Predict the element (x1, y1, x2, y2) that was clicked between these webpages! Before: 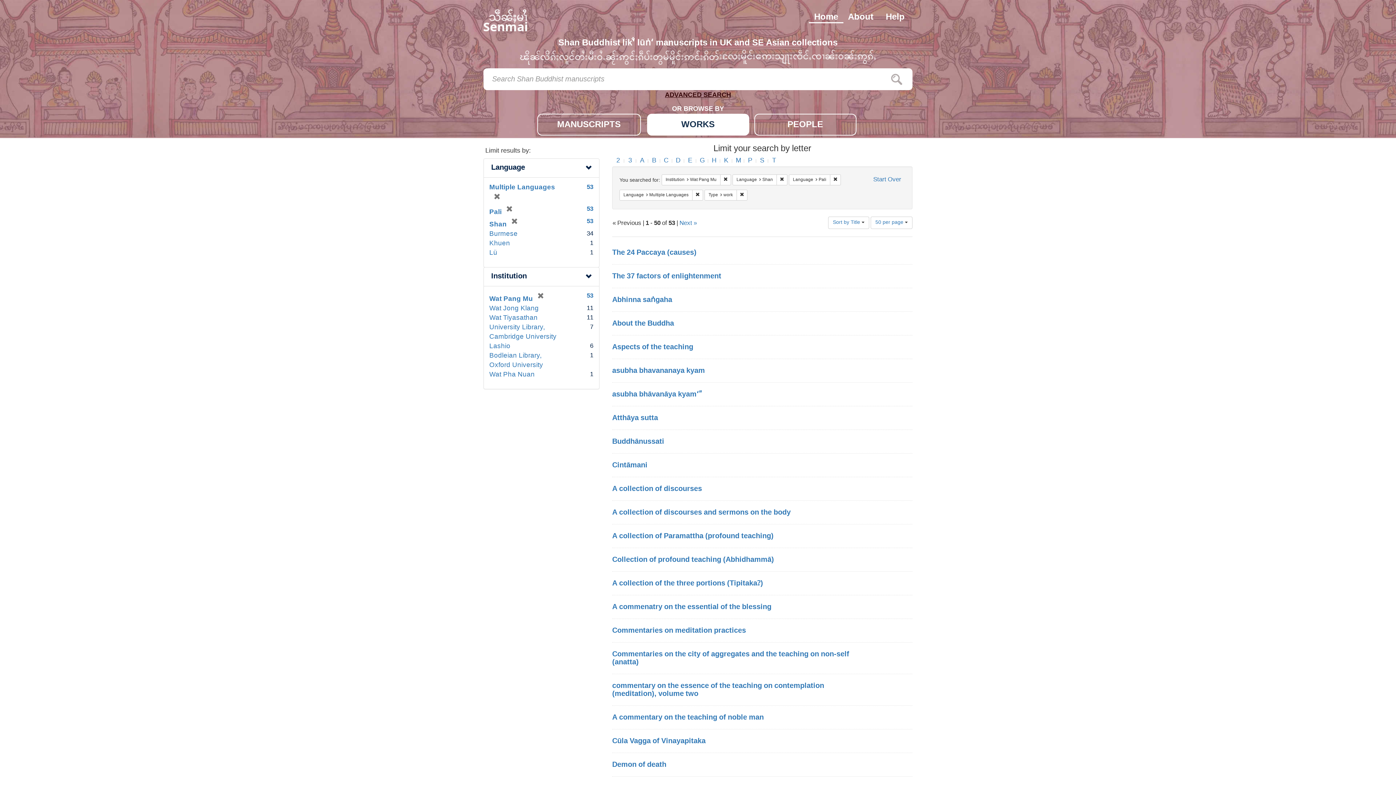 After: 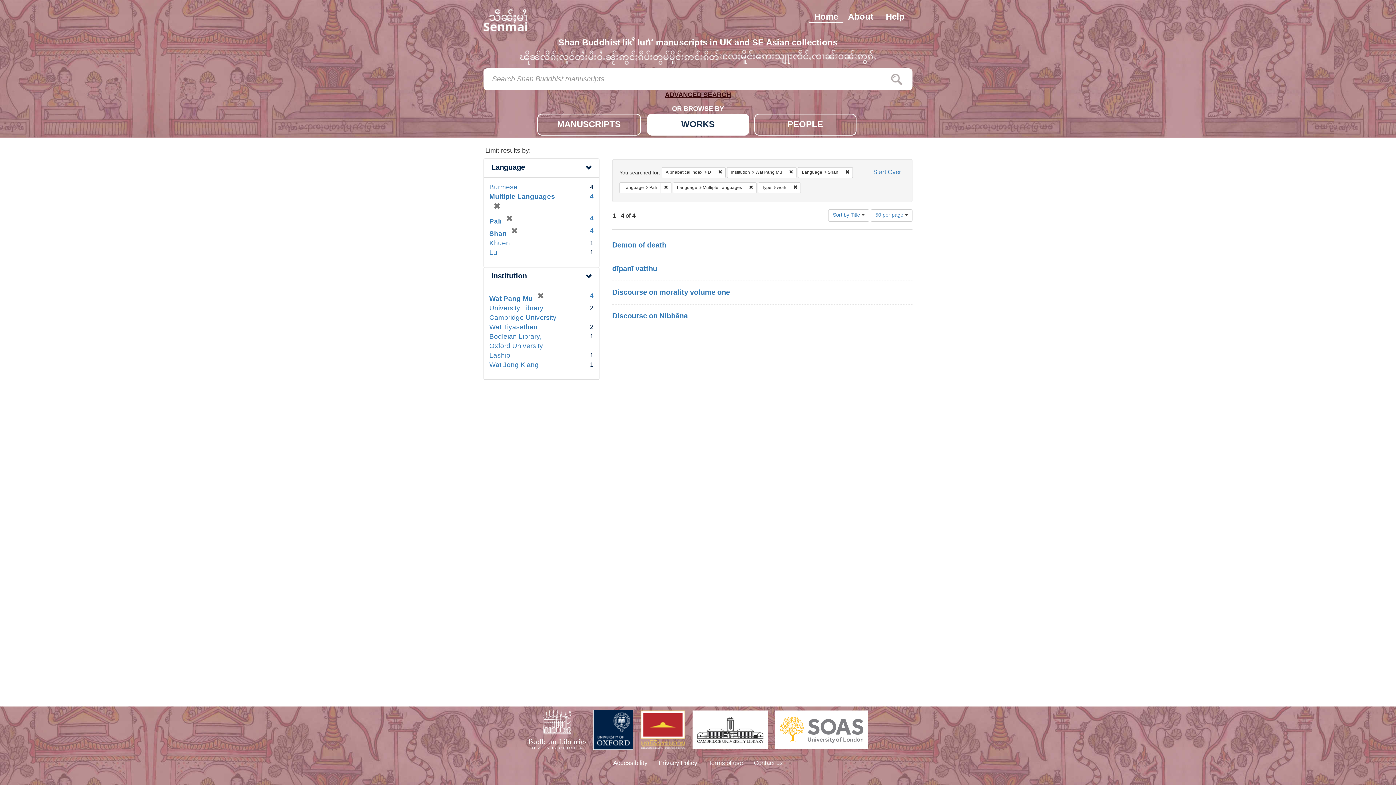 Action: label: D bbox: (672, 156, 684, 166)